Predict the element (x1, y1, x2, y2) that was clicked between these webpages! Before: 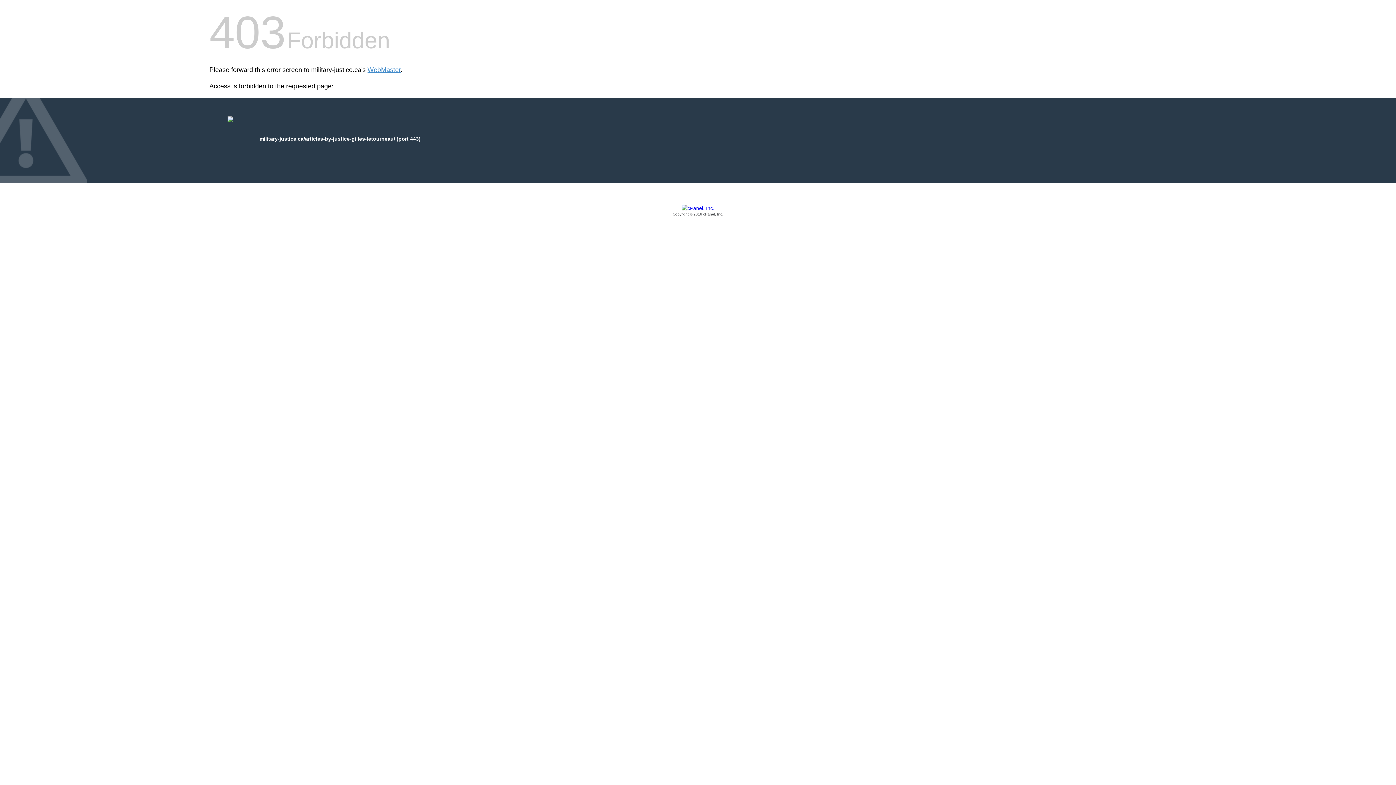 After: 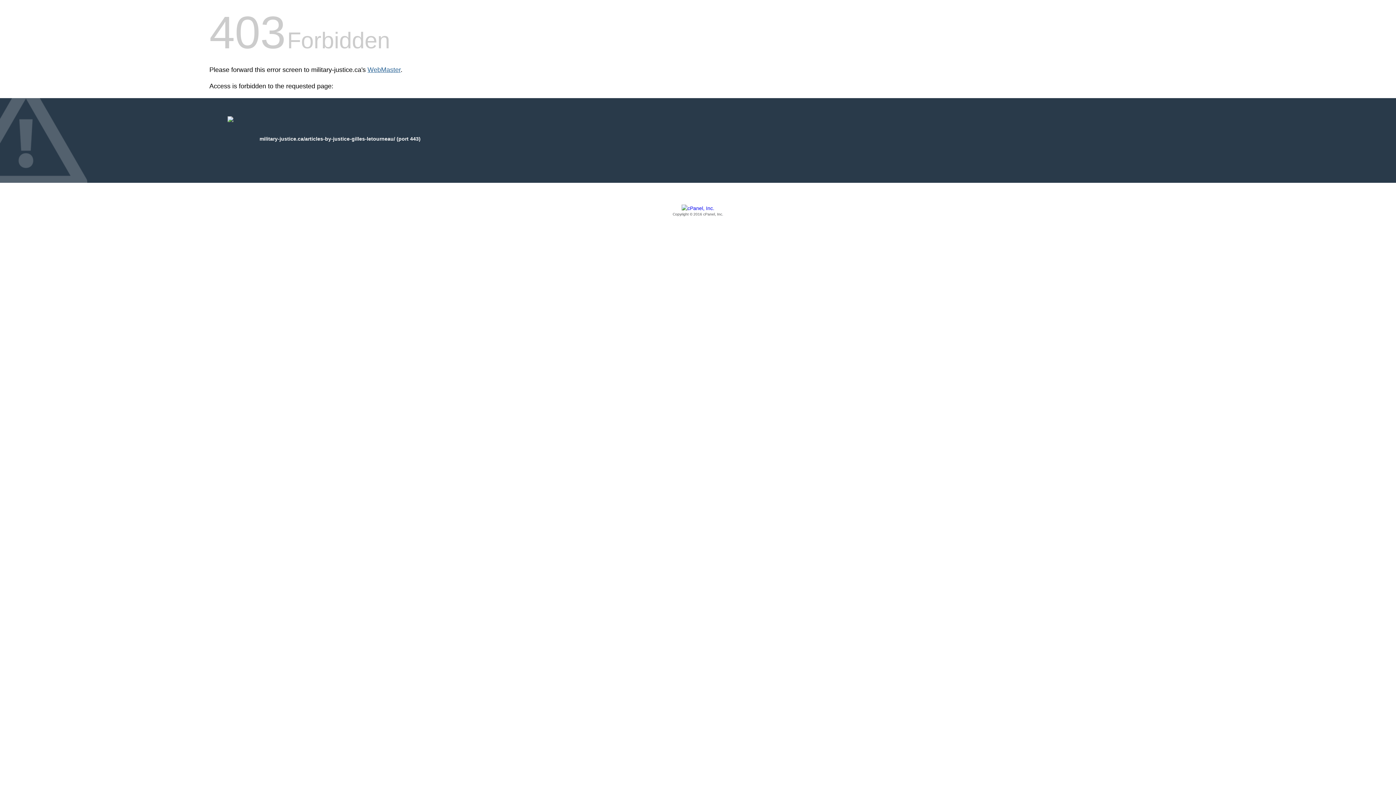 Action: bbox: (367, 66, 400, 73) label: WebMaster